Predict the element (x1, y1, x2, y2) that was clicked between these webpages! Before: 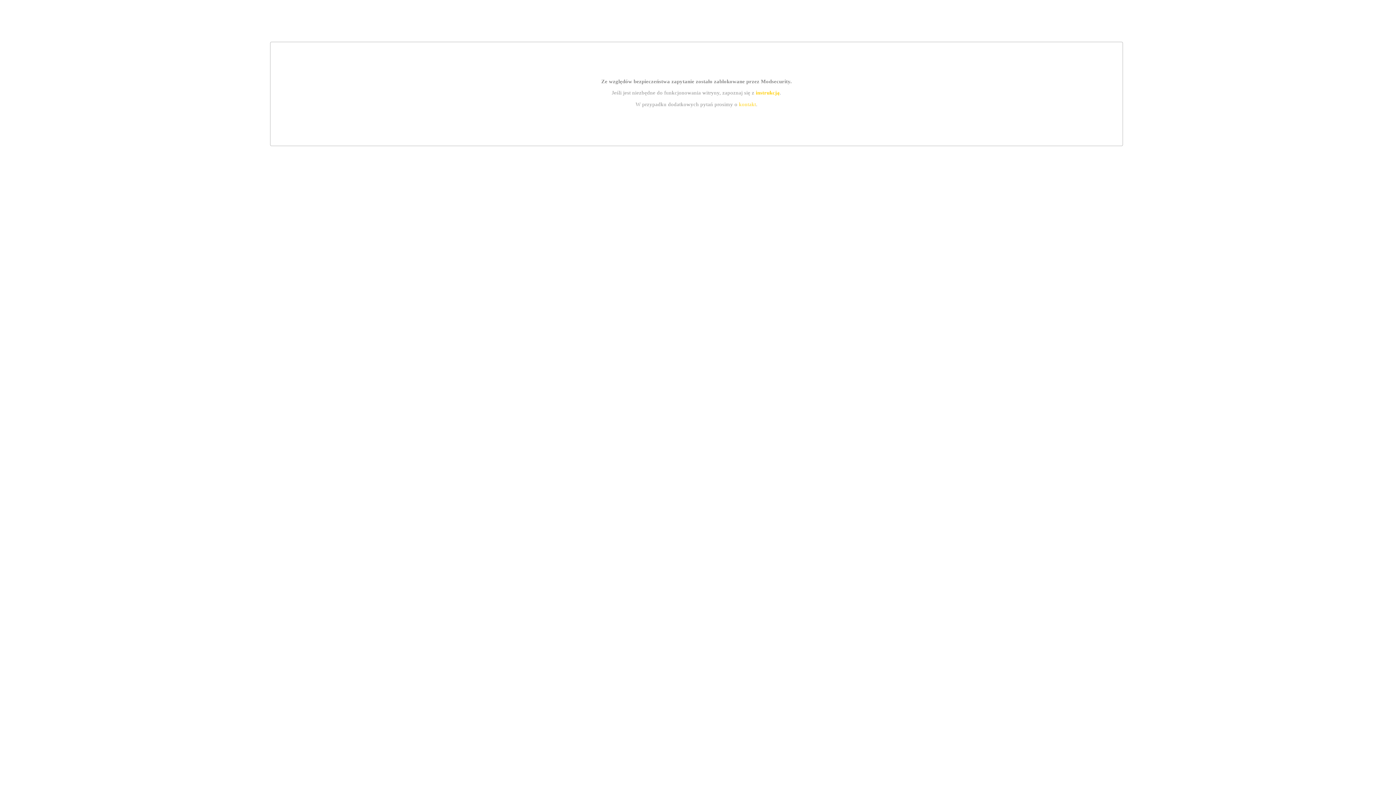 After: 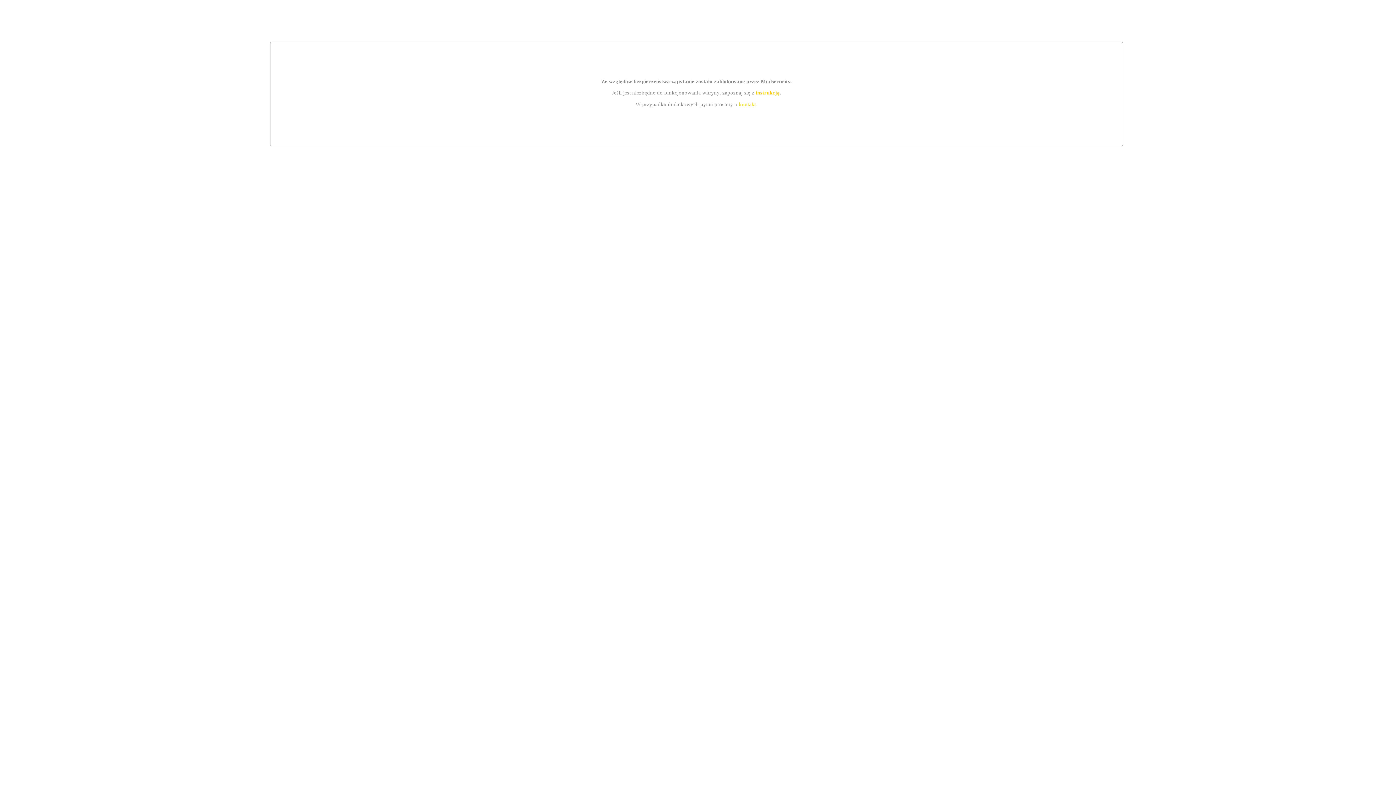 Action: bbox: (739, 101, 756, 107) label: kontakt